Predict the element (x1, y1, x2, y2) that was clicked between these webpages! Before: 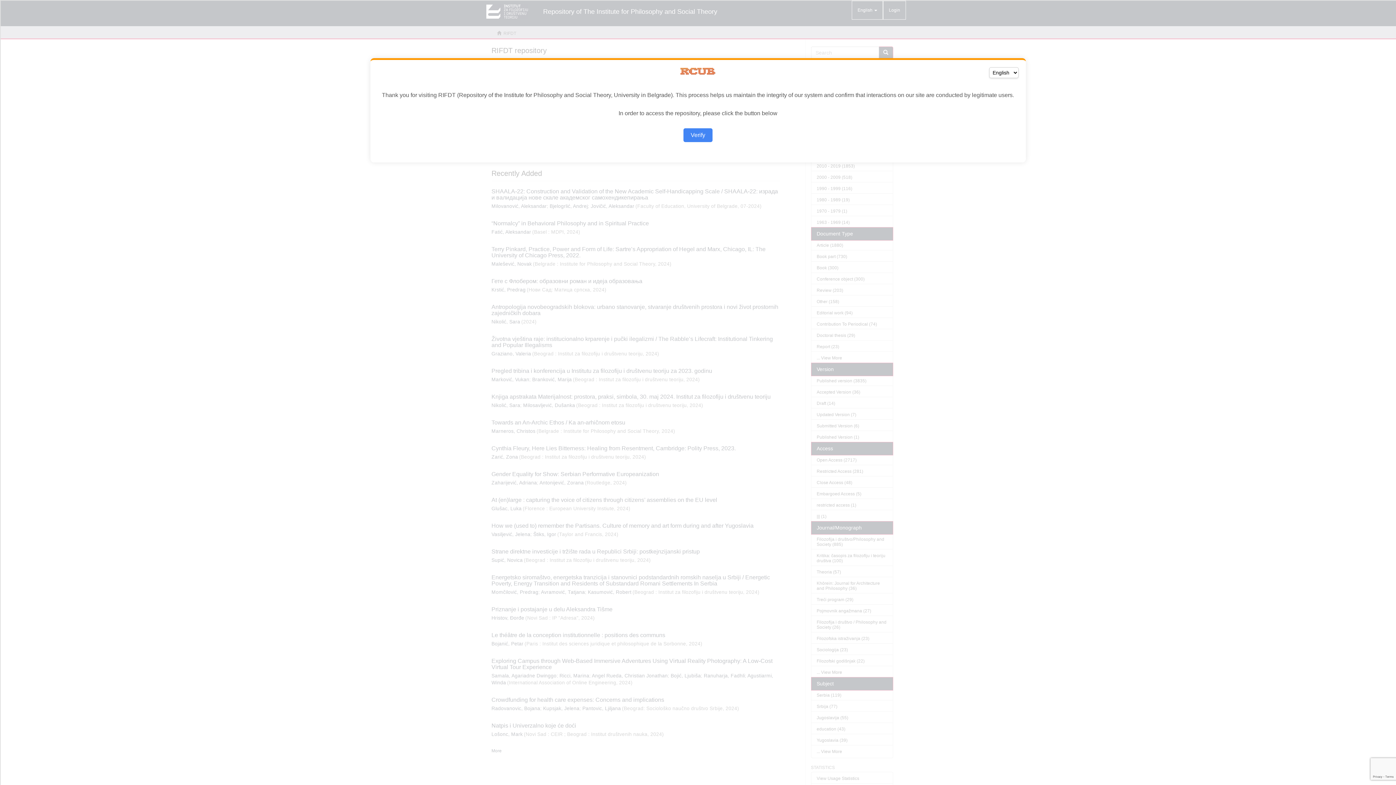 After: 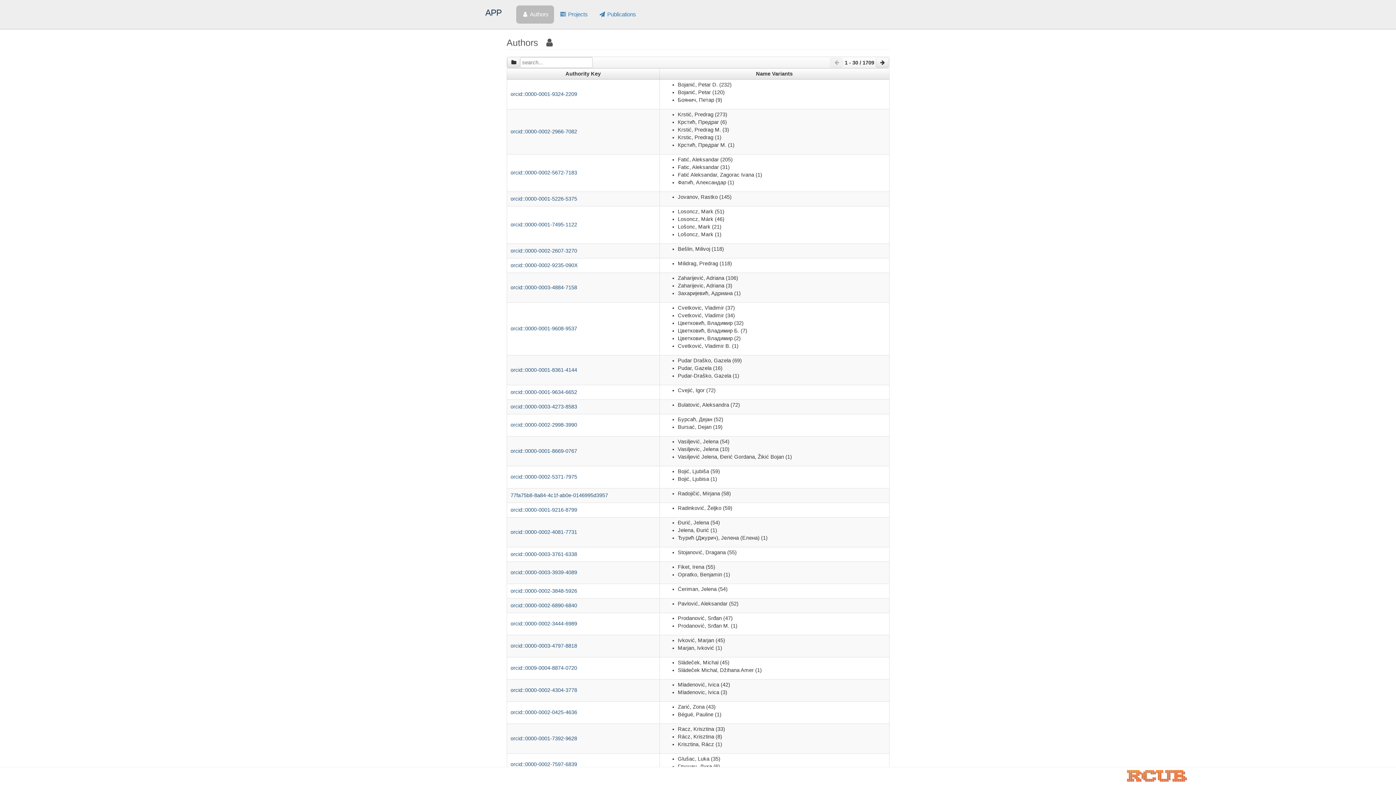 Action: label: Verify bbox: (683, 128, 712, 142)